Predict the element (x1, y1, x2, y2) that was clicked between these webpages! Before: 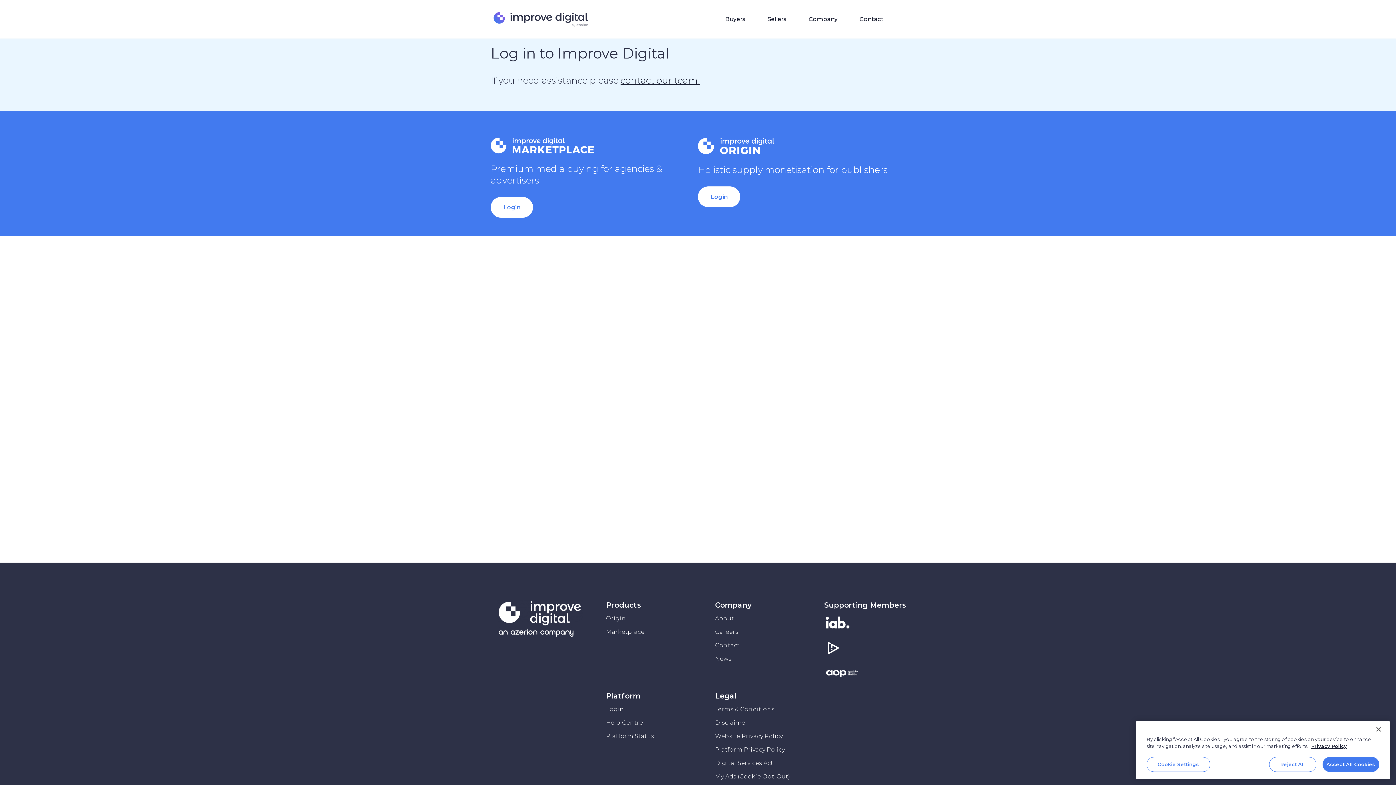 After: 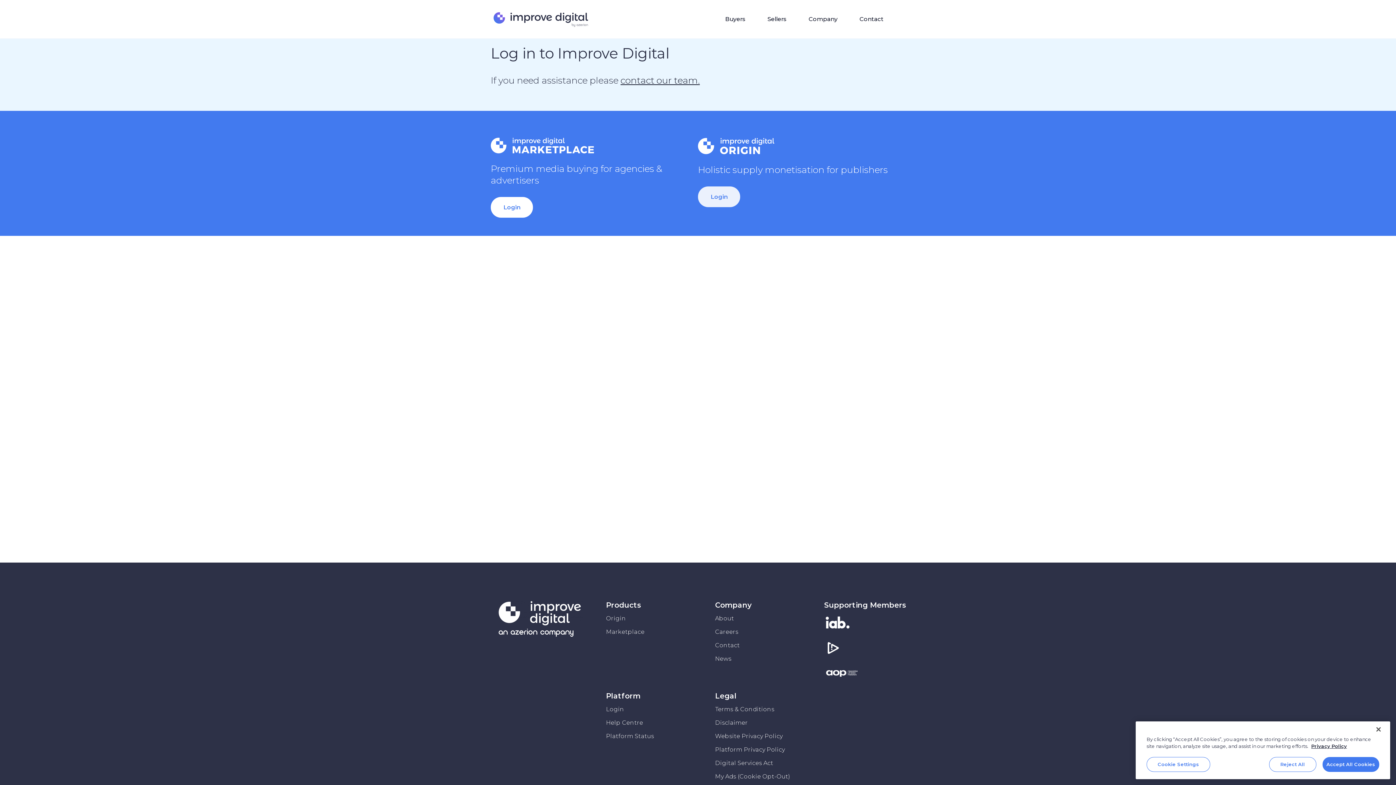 Action: bbox: (698, 186, 740, 207) label: Login